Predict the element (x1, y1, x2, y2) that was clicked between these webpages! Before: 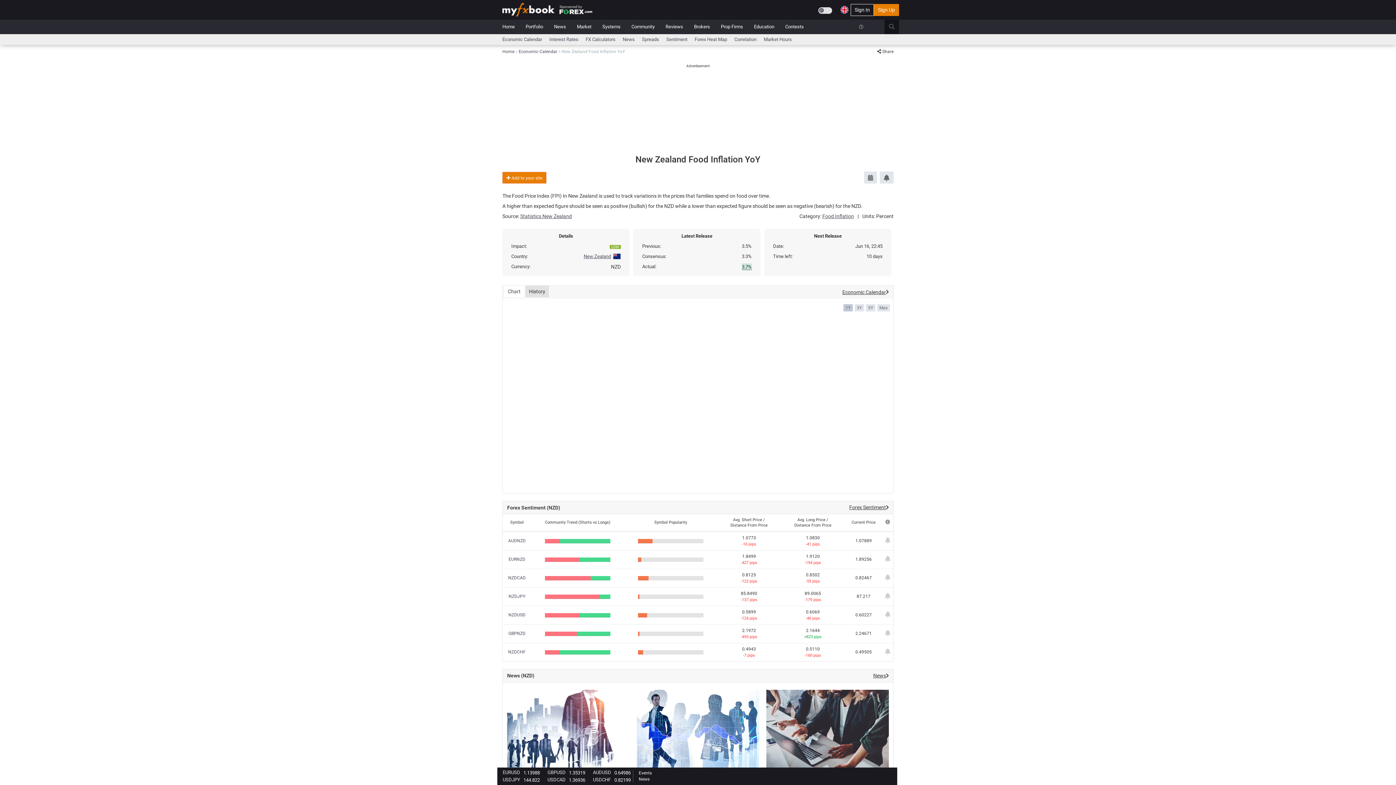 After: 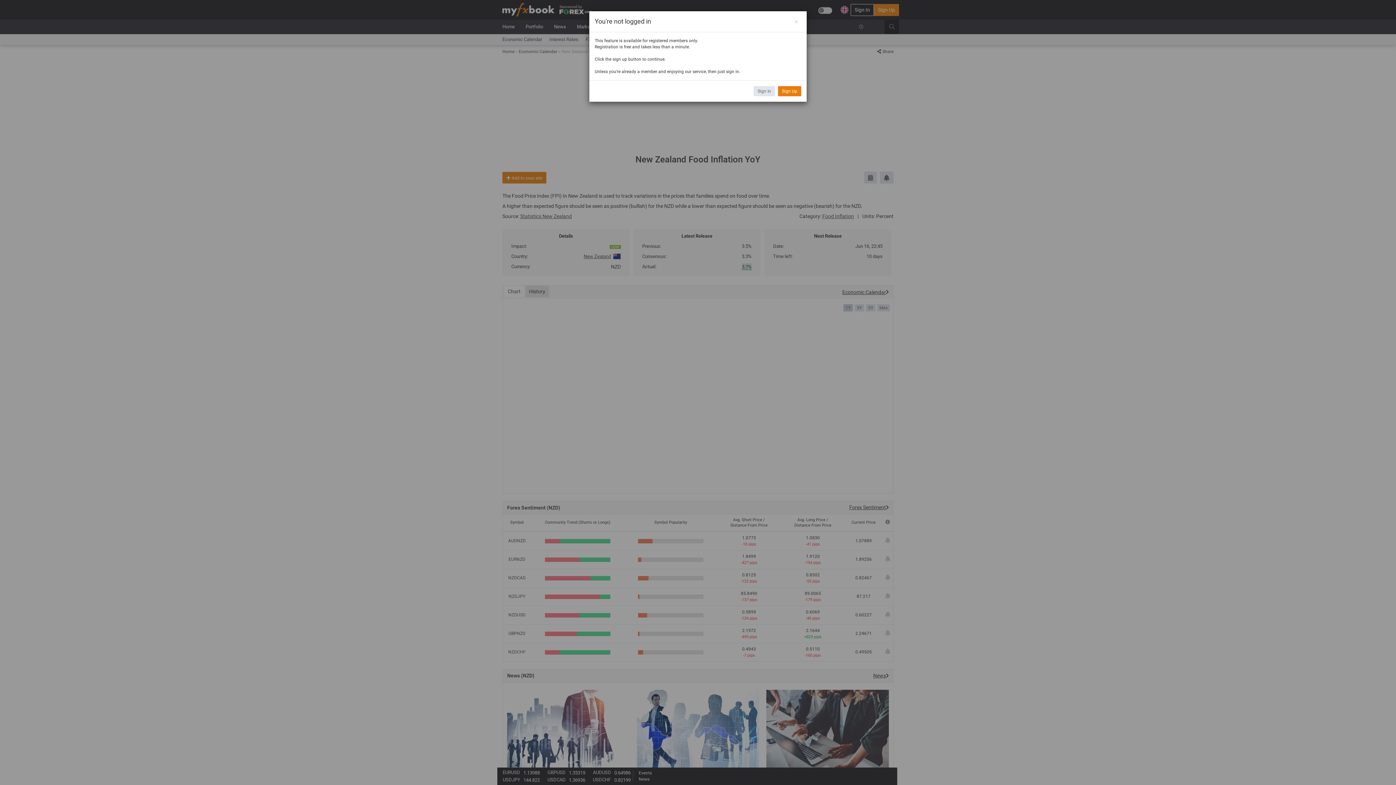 Action: bbox: (885, 630, 890, 636)